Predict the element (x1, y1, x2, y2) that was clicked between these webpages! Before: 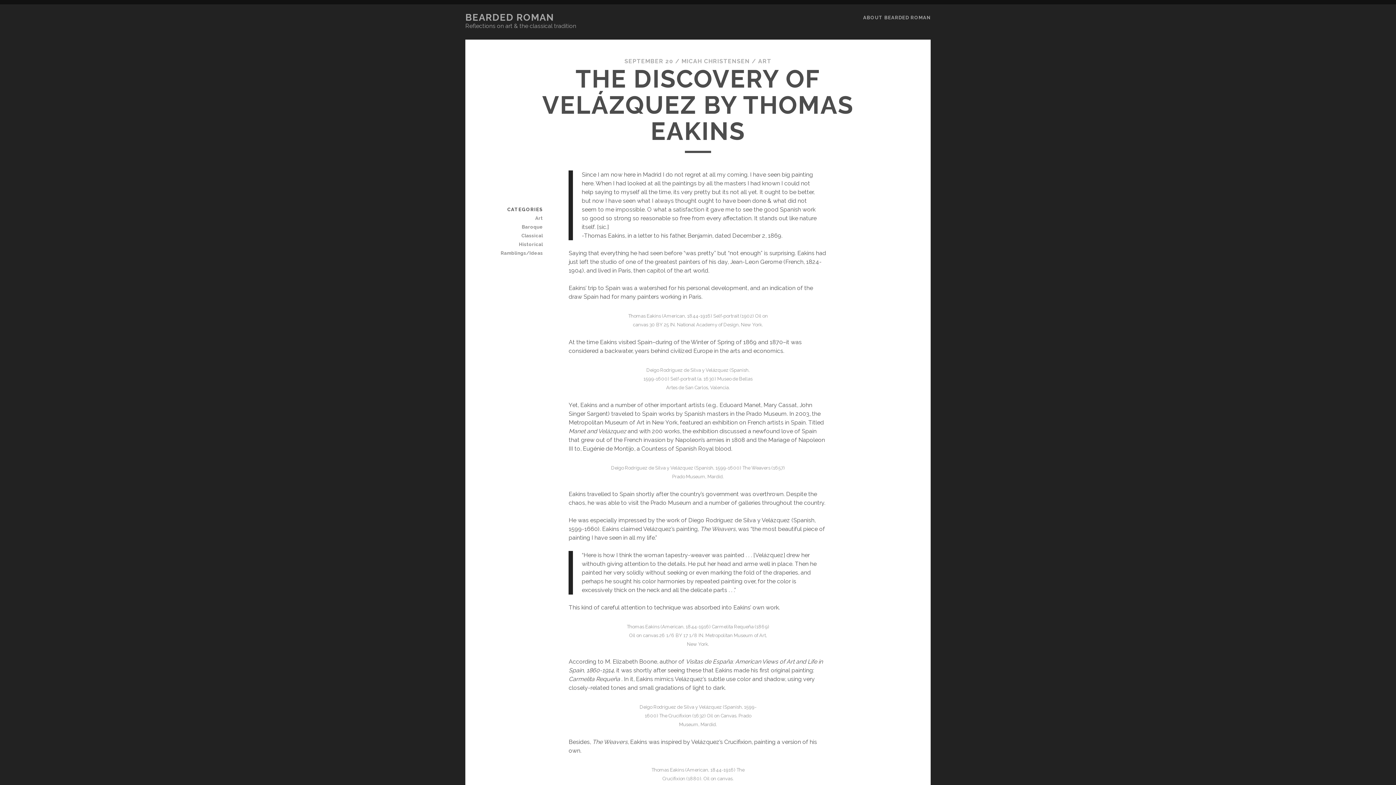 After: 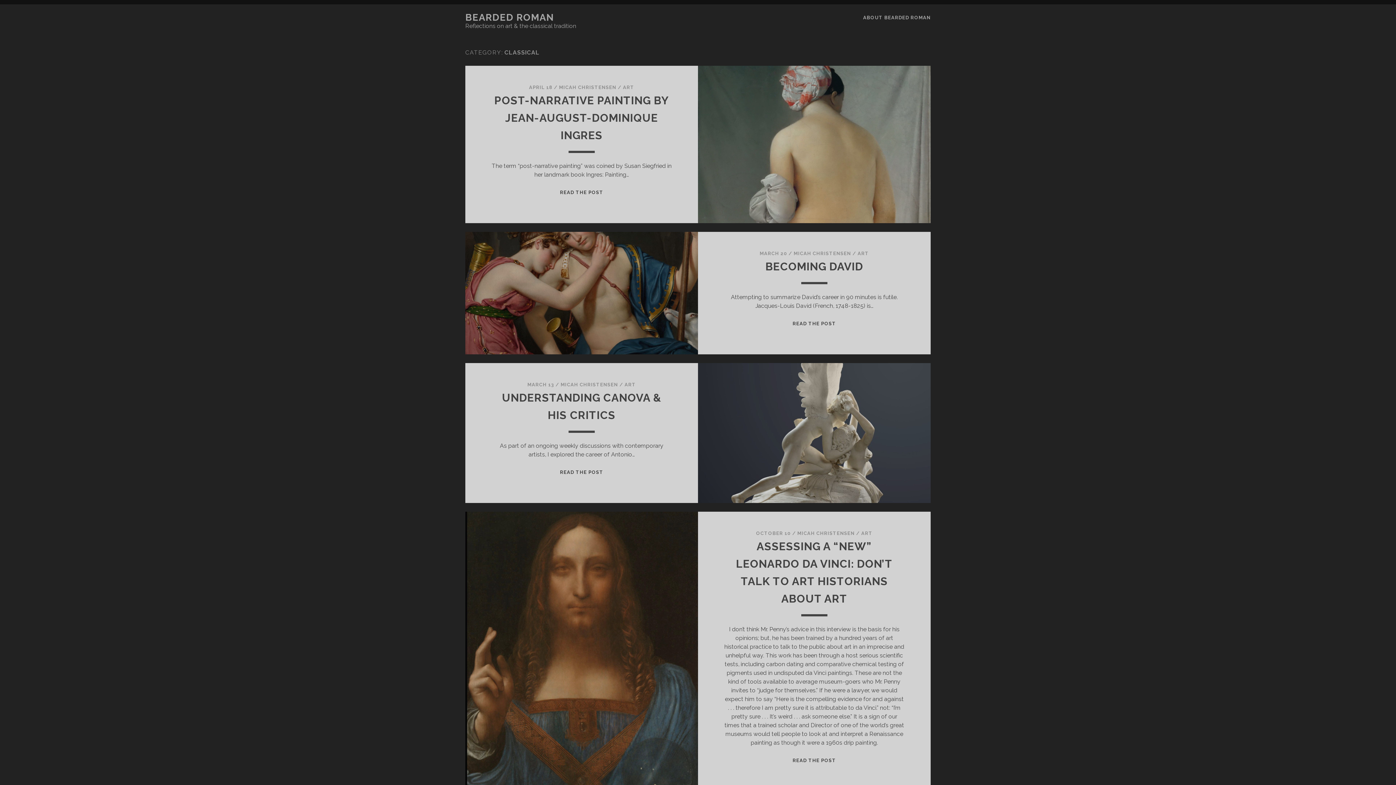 Action: label: Classical bbox: (491, 231, 542, 240)